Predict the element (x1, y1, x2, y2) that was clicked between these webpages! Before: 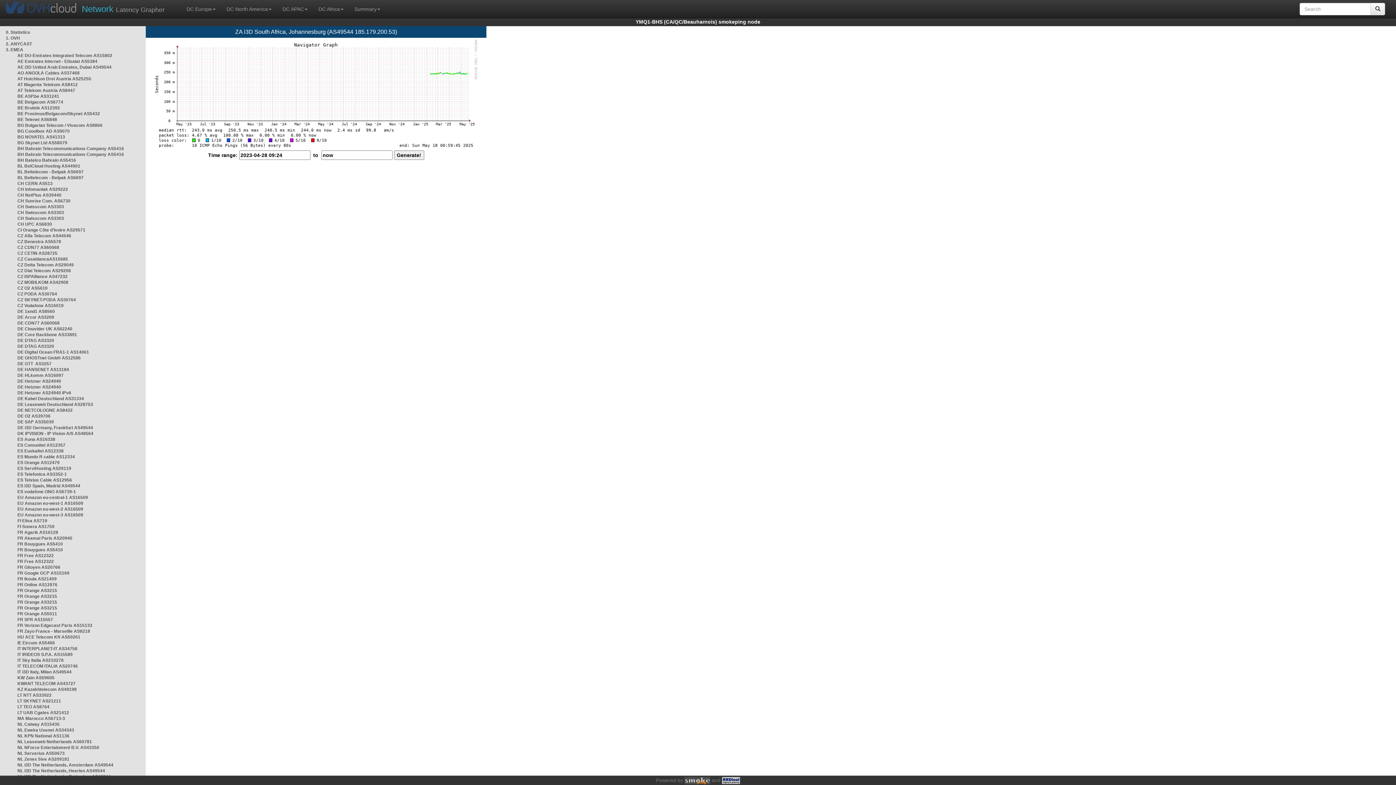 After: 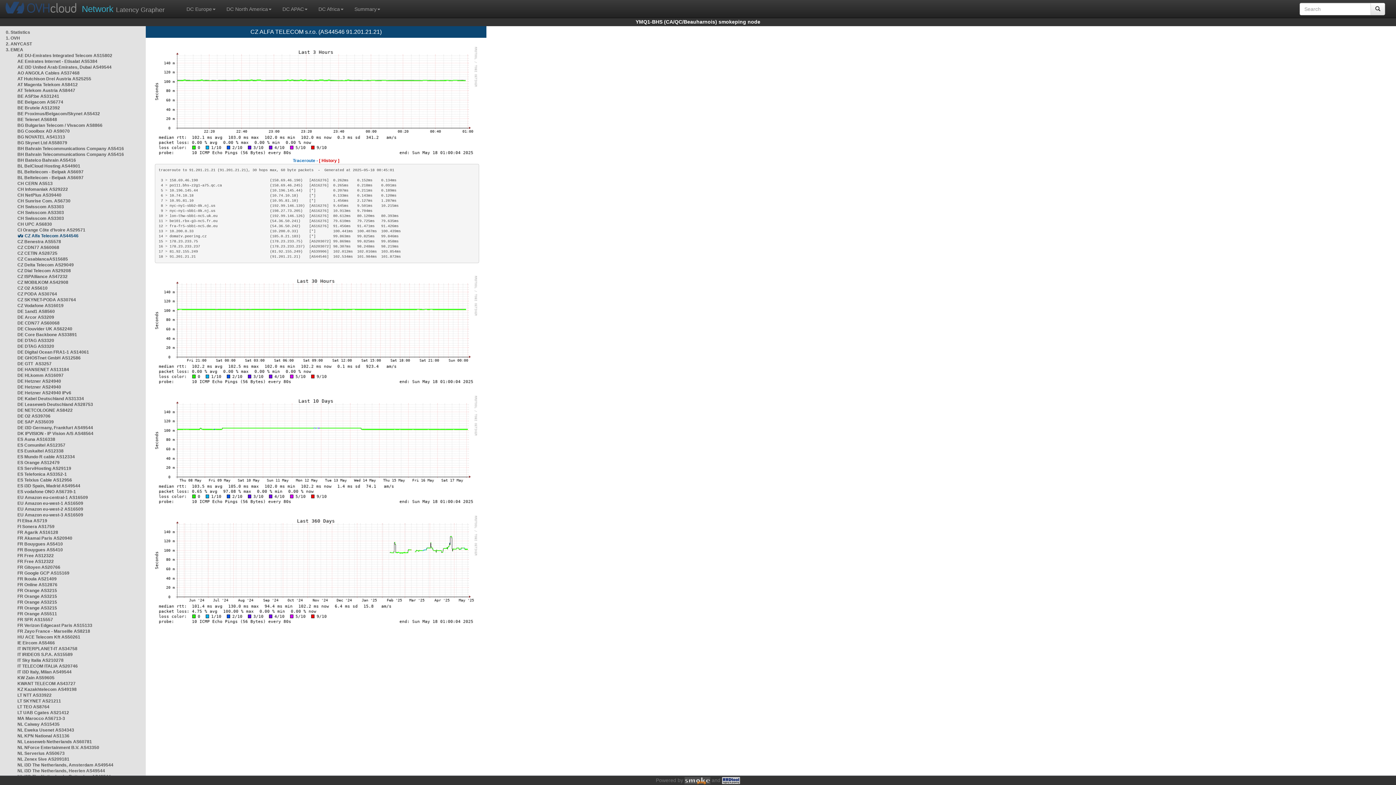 Action: bbox: (17, 233, 71, 238) label: CZ Alfa Telecom AS44546